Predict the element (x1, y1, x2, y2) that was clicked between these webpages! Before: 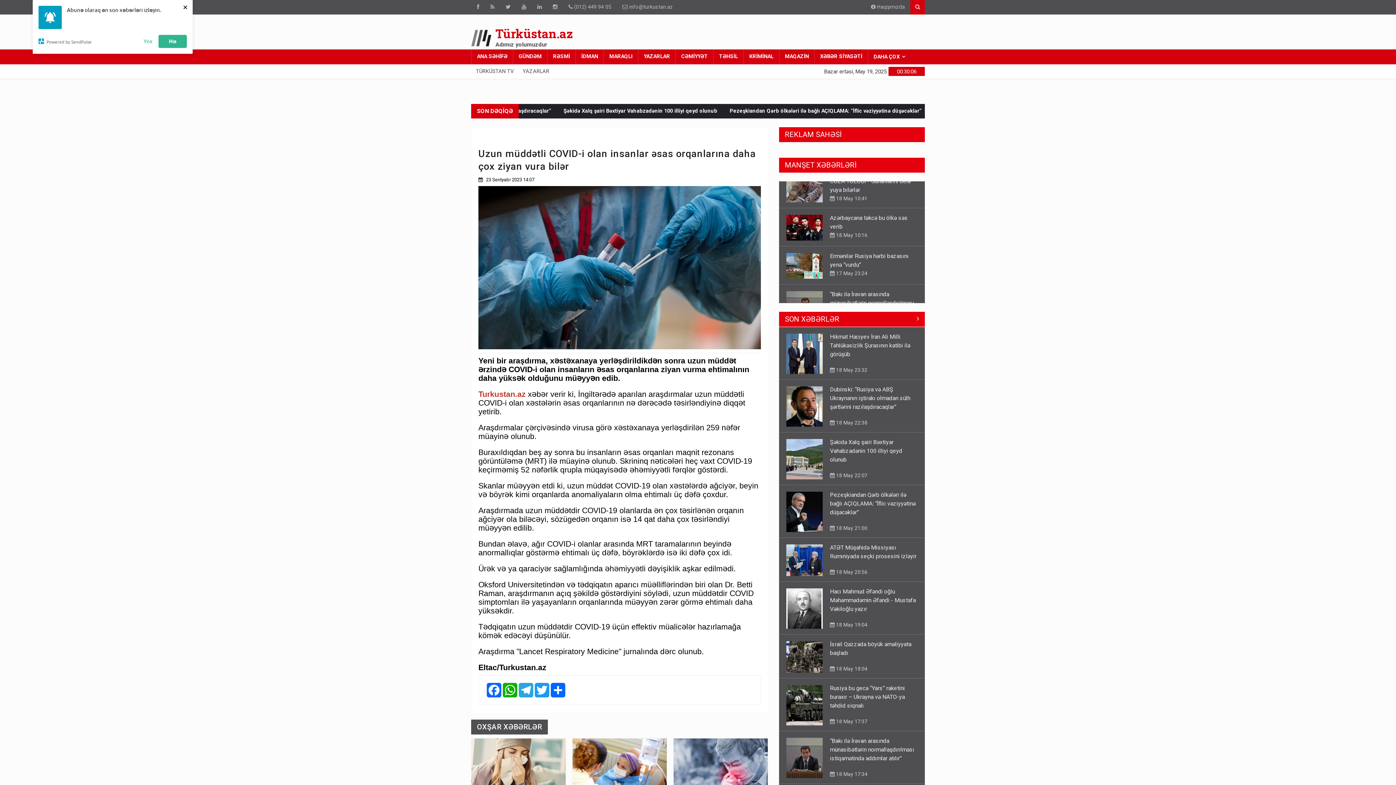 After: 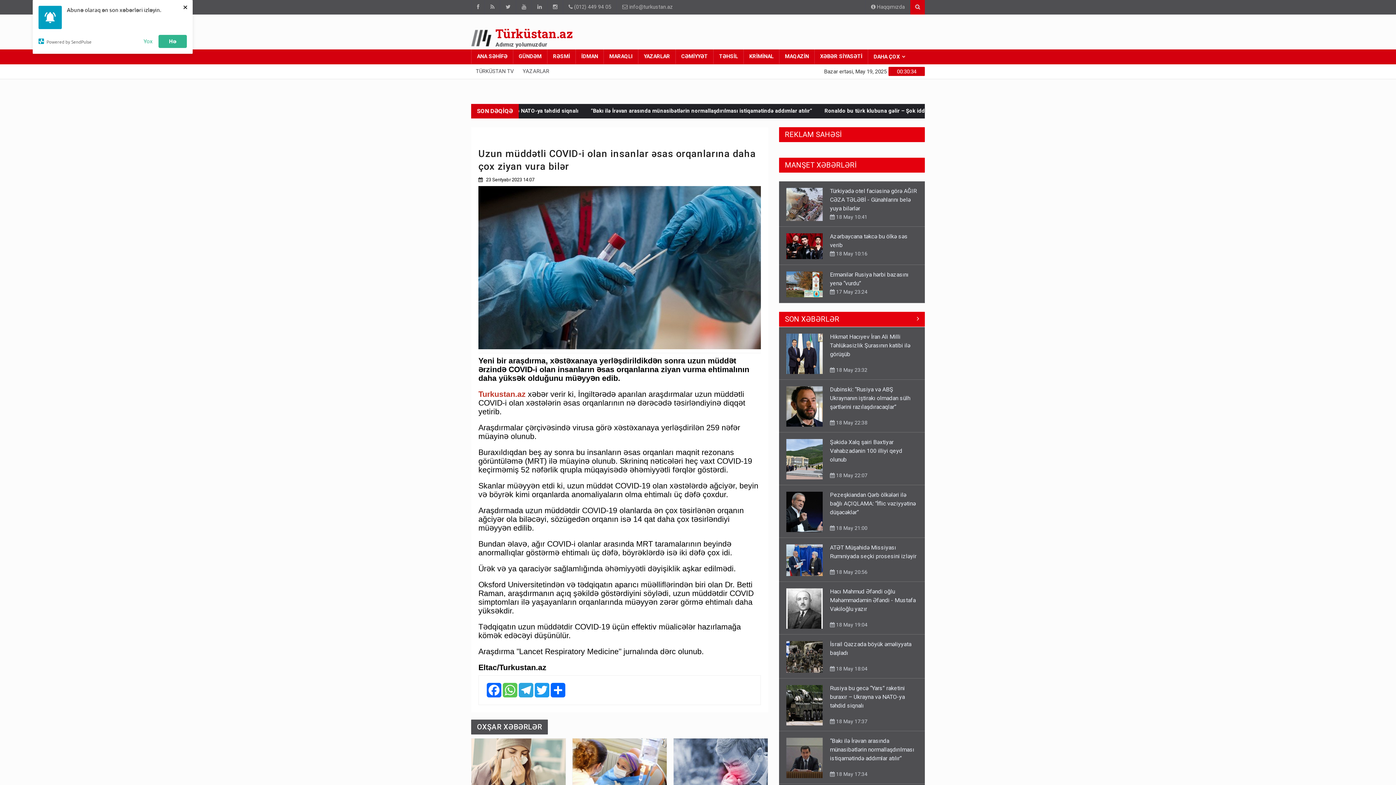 Action: bbox: (502, 683, 518, 697) label: WhatsApp